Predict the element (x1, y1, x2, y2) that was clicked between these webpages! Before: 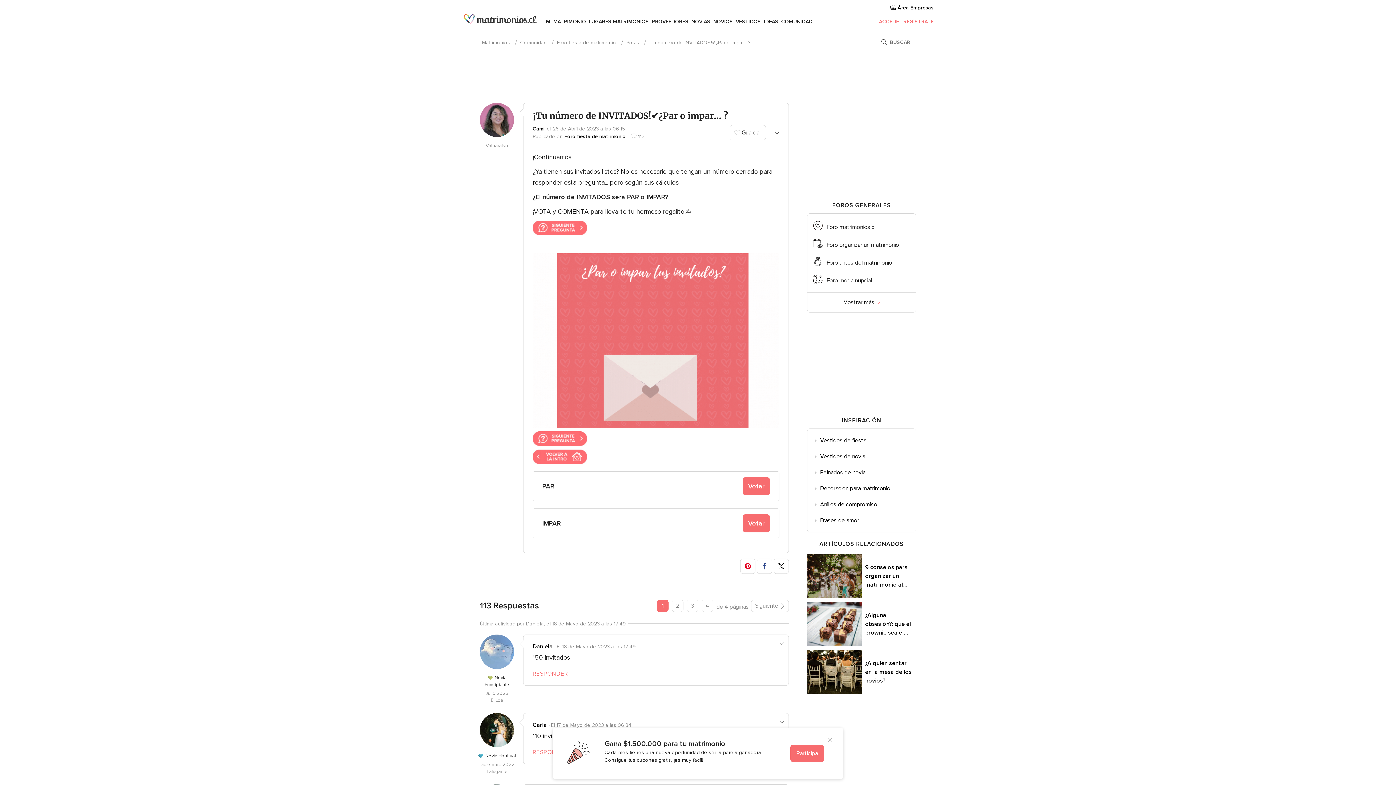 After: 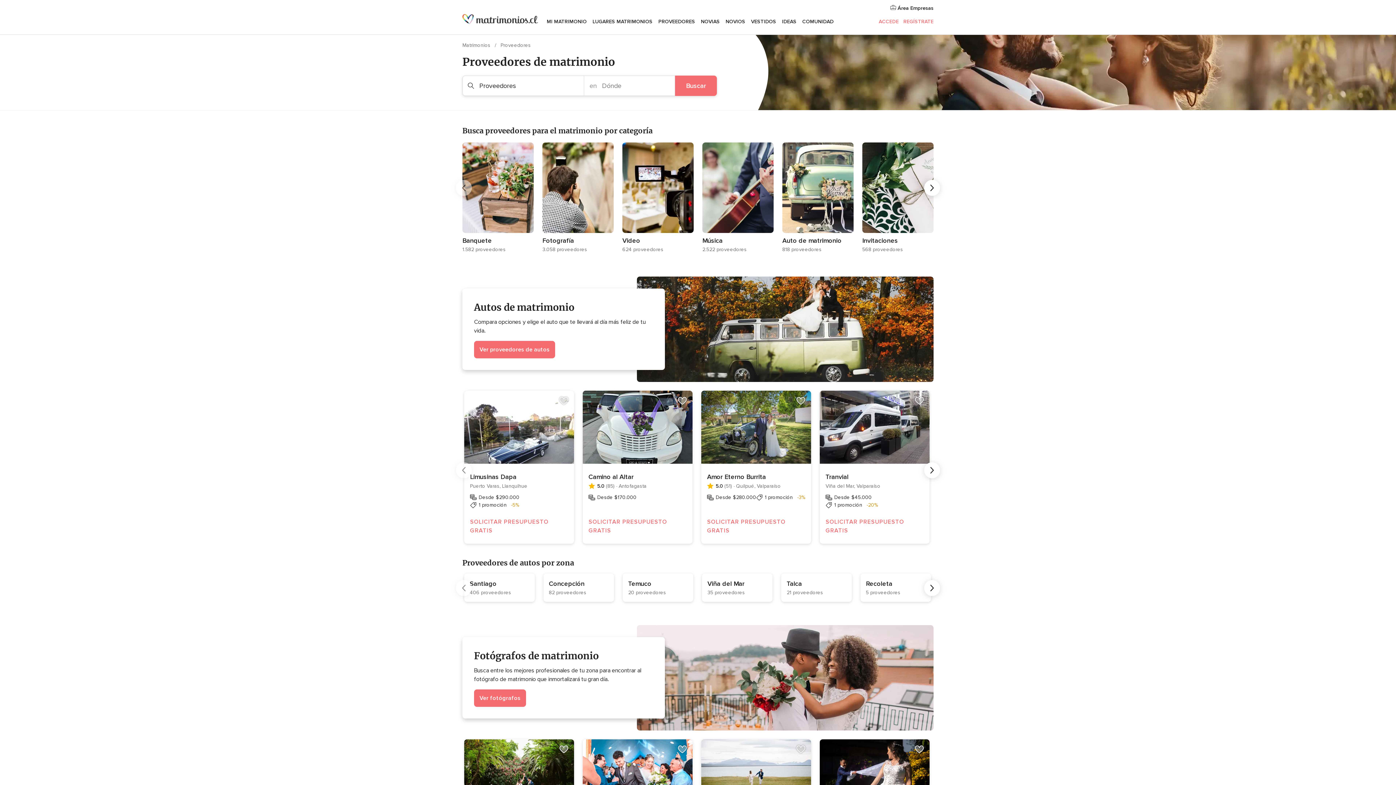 Action: label: PROVEEDORES bbox: (652, 12, 688, 30)